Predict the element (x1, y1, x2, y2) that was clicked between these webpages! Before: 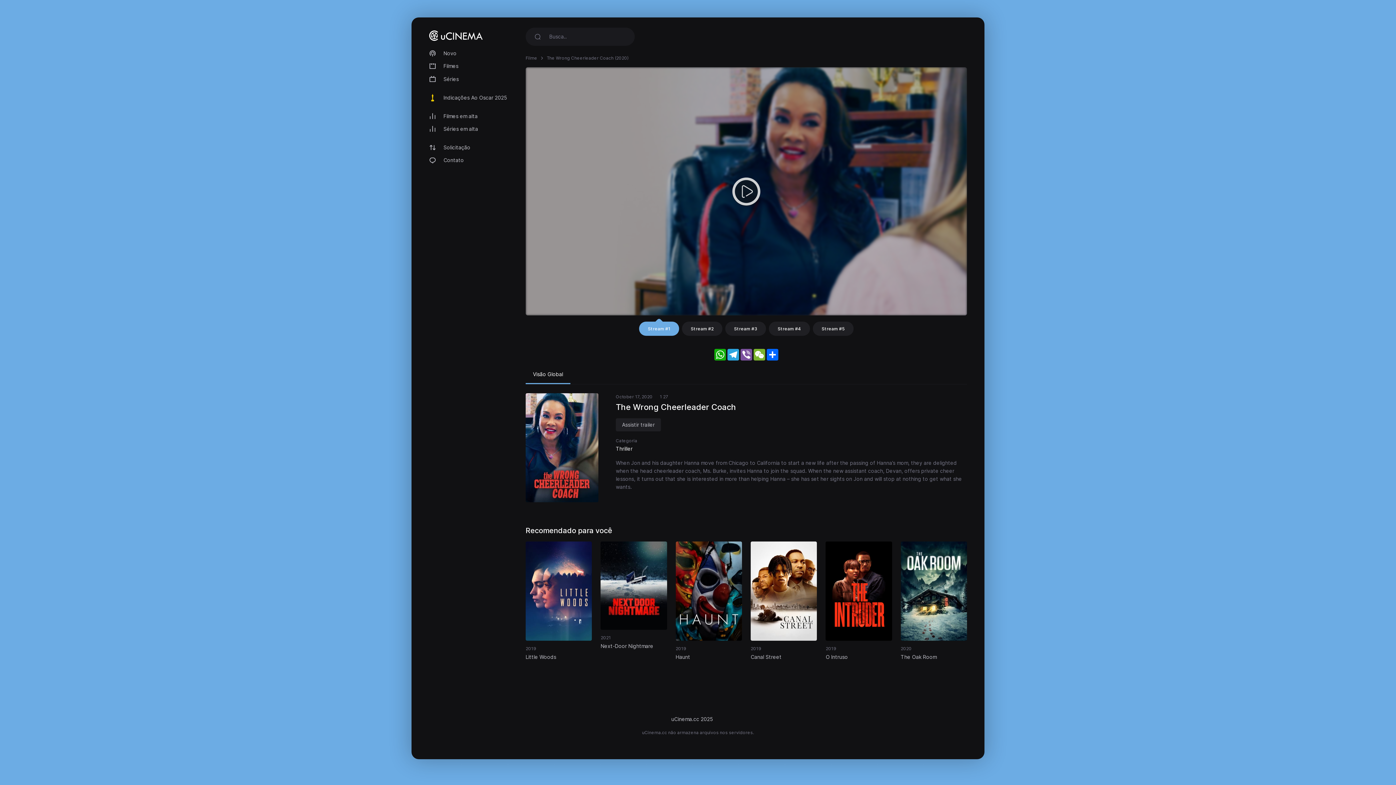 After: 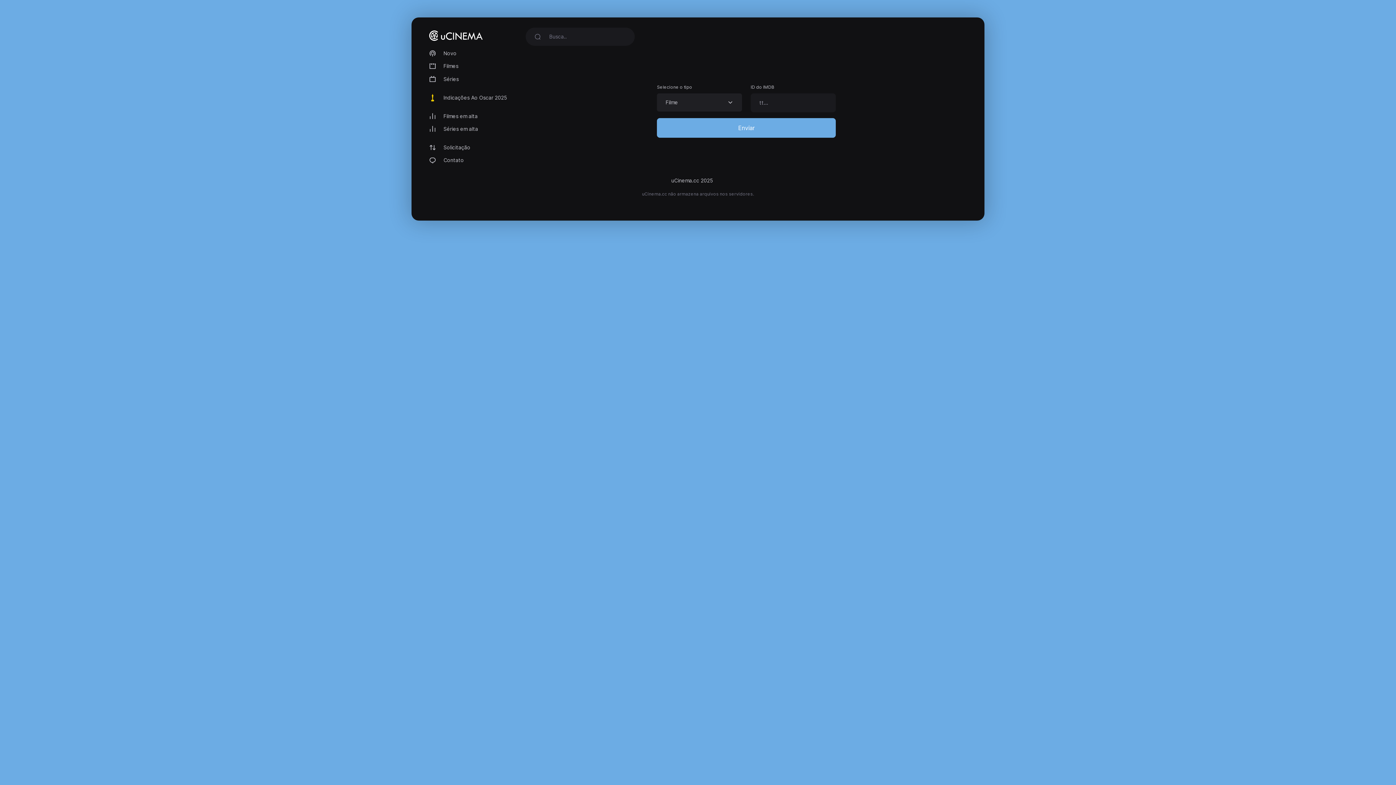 Action: label: Solicitação bbox: (429, 141, 520, 153)